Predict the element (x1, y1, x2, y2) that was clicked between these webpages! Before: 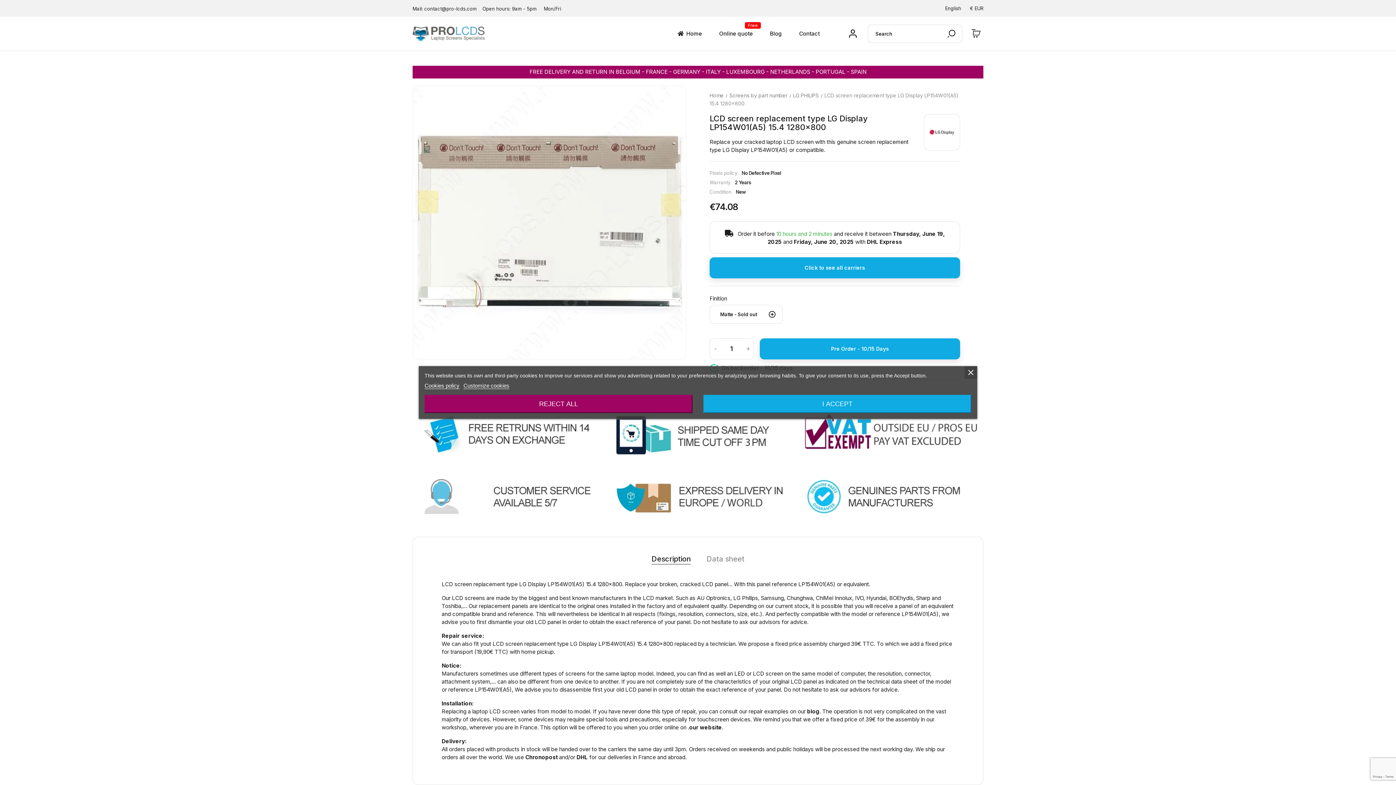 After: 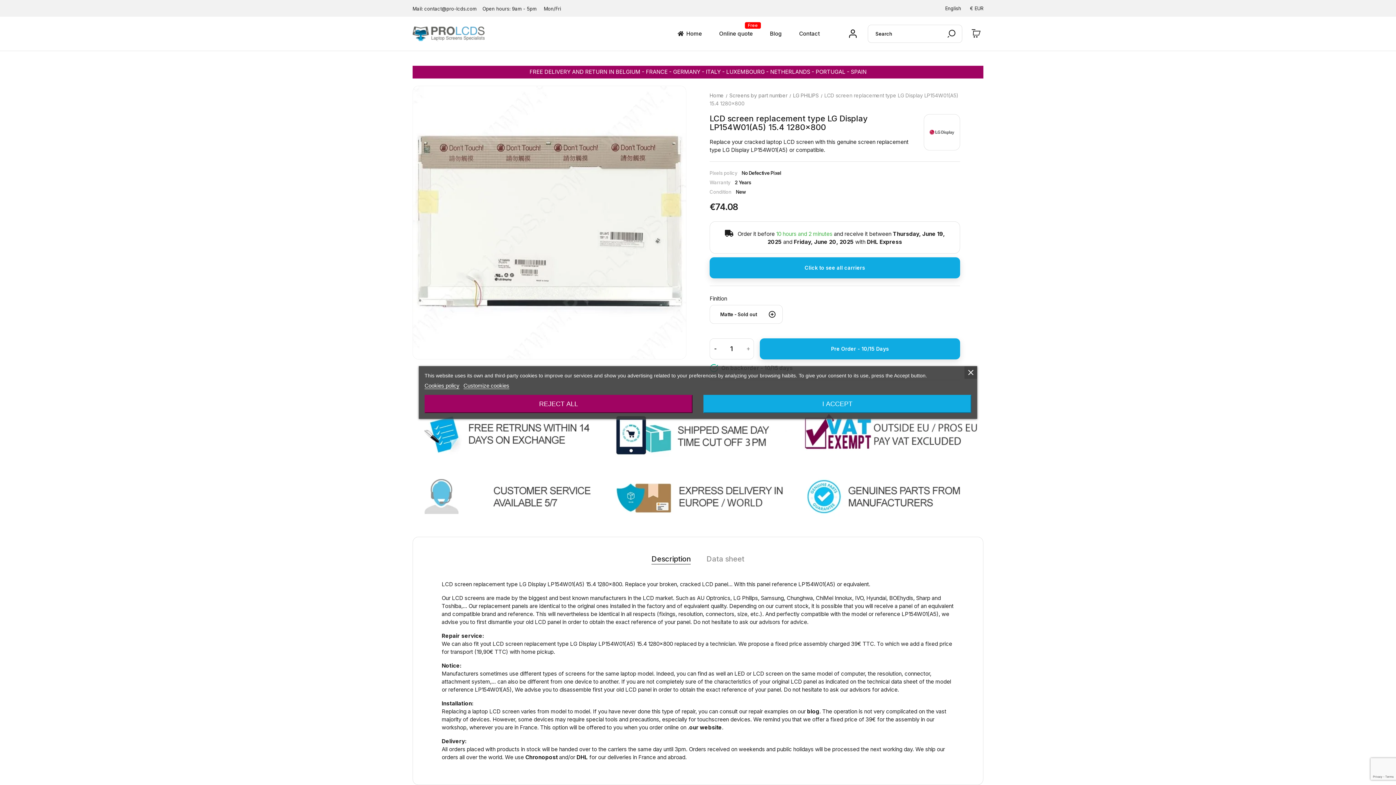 Action: label: - bbox: (710, 346, 721, 351)